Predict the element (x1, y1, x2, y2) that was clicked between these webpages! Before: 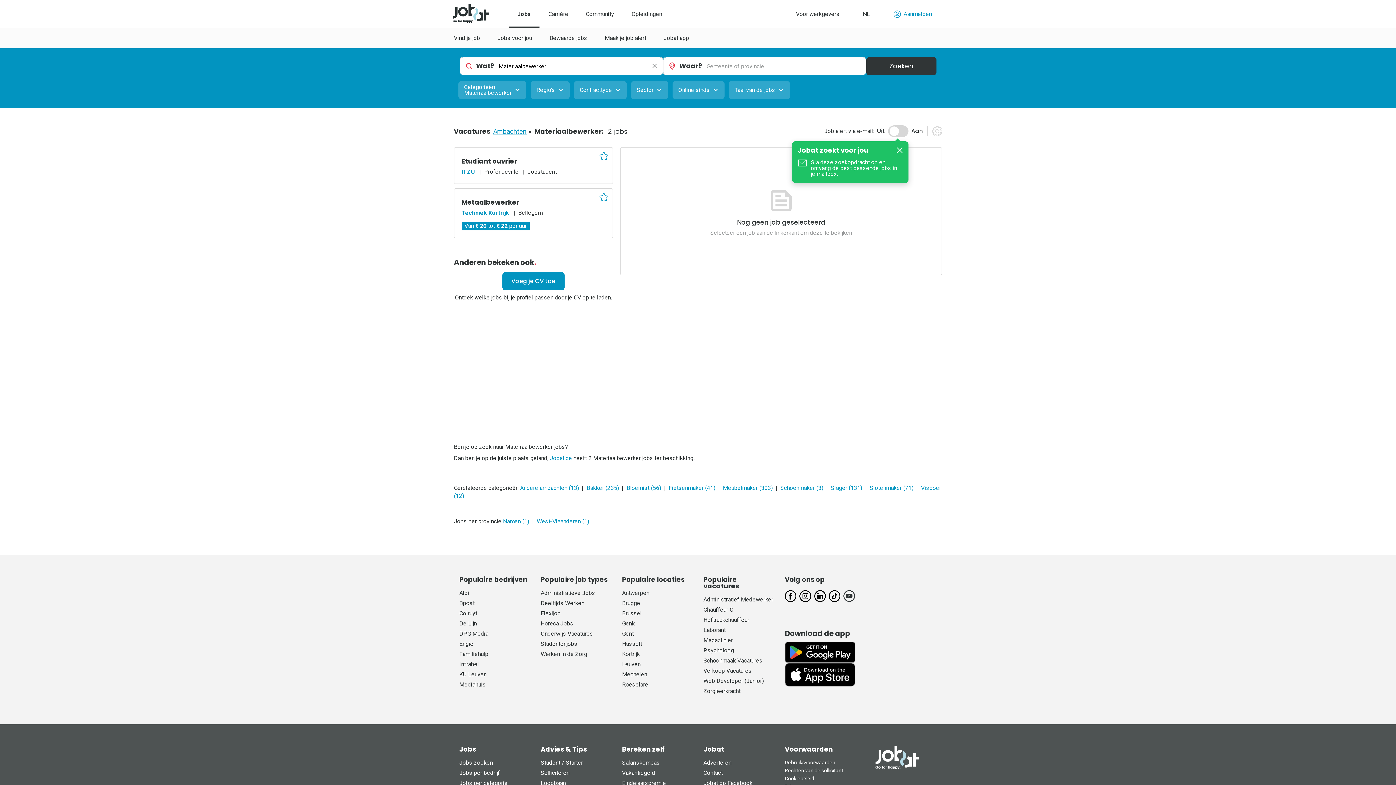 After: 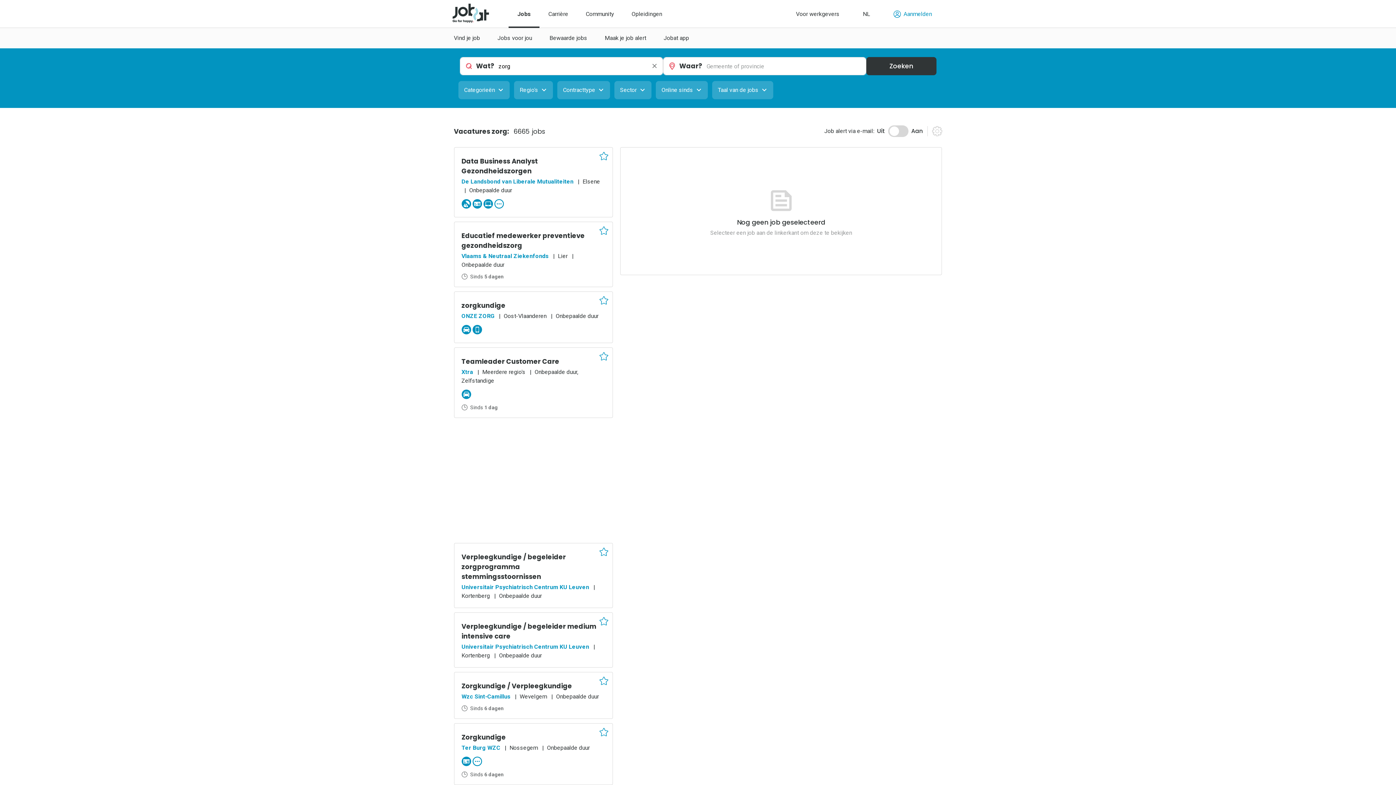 Action: bbox: (540, 651, 587, 657) label: Werken in de Zorg